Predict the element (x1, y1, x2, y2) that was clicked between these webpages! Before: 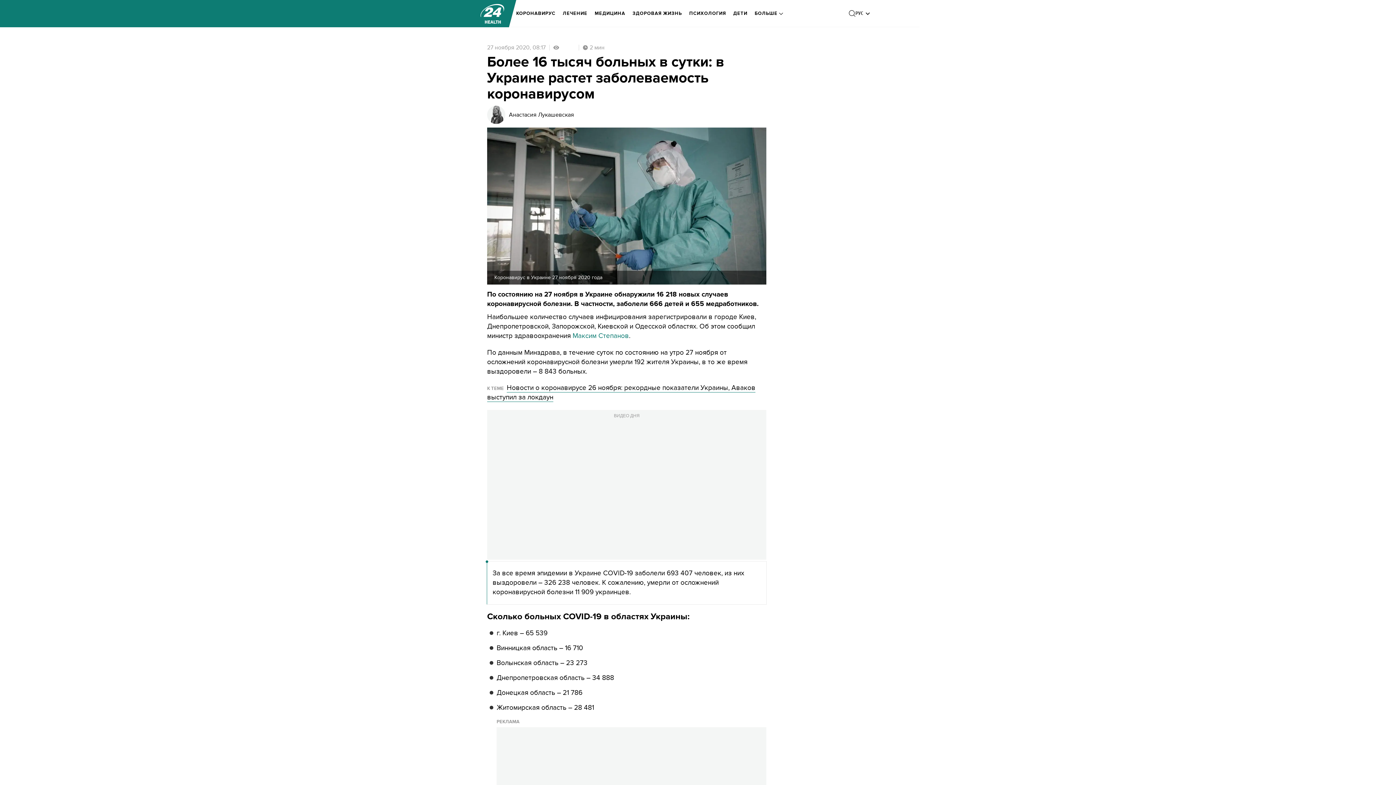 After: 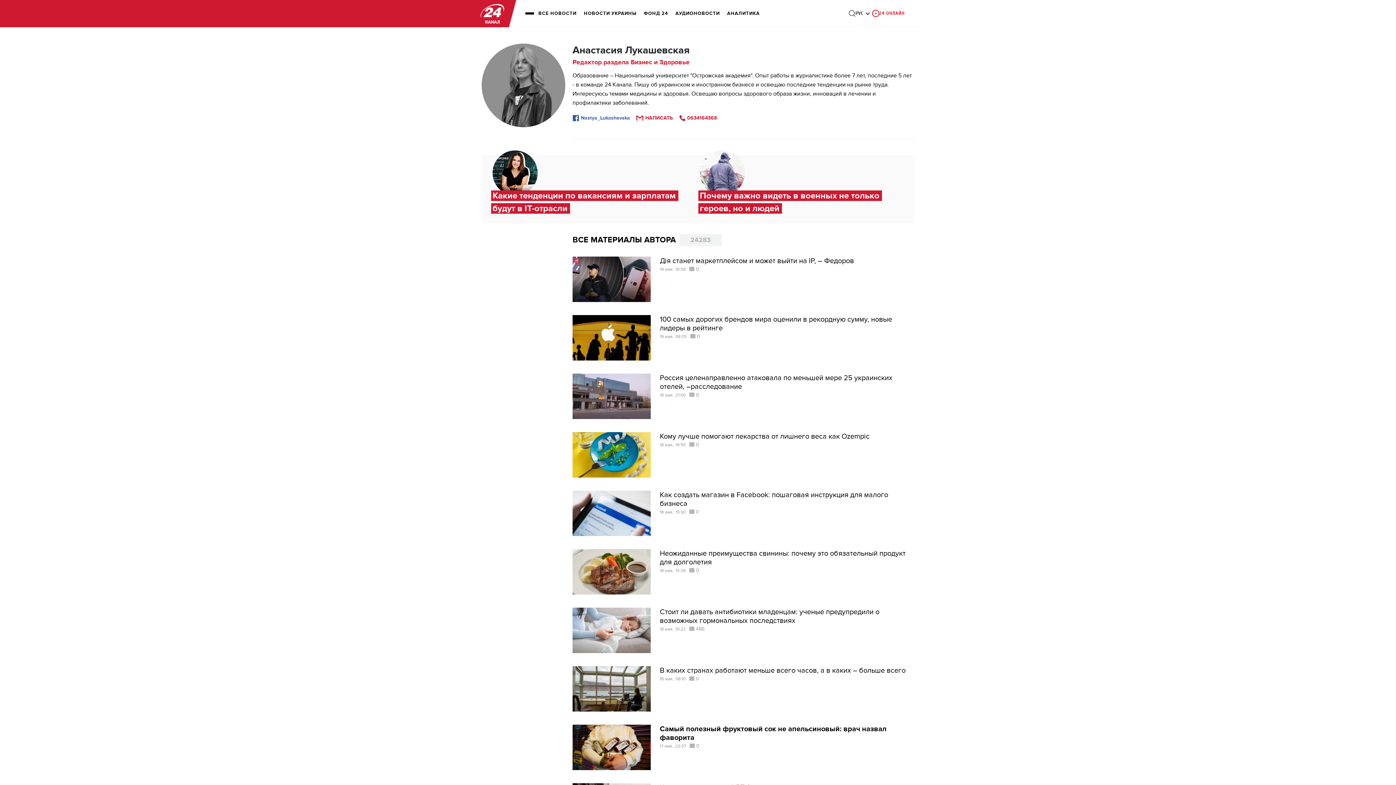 Action: label: Анастасия Лукашевская bbox: (509, 112, 574, 117)